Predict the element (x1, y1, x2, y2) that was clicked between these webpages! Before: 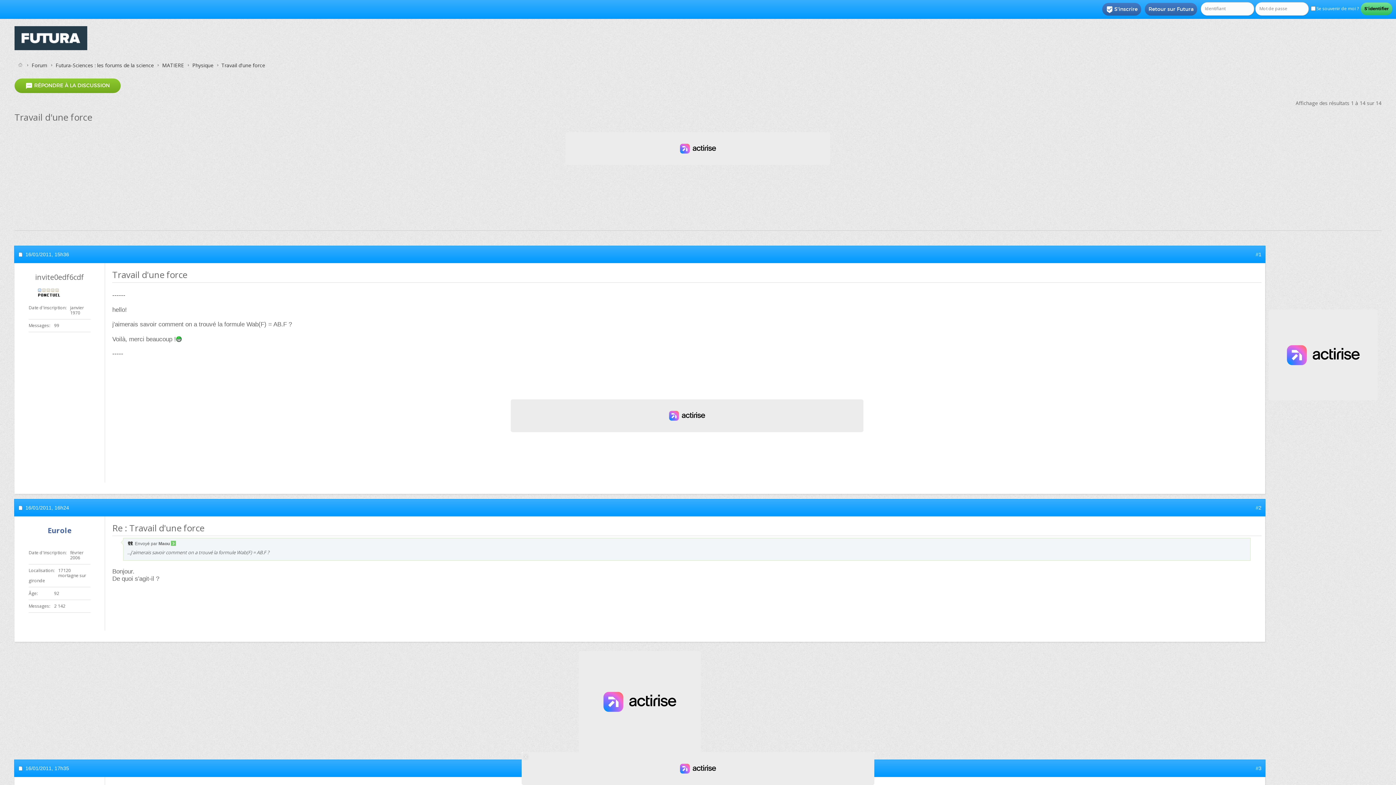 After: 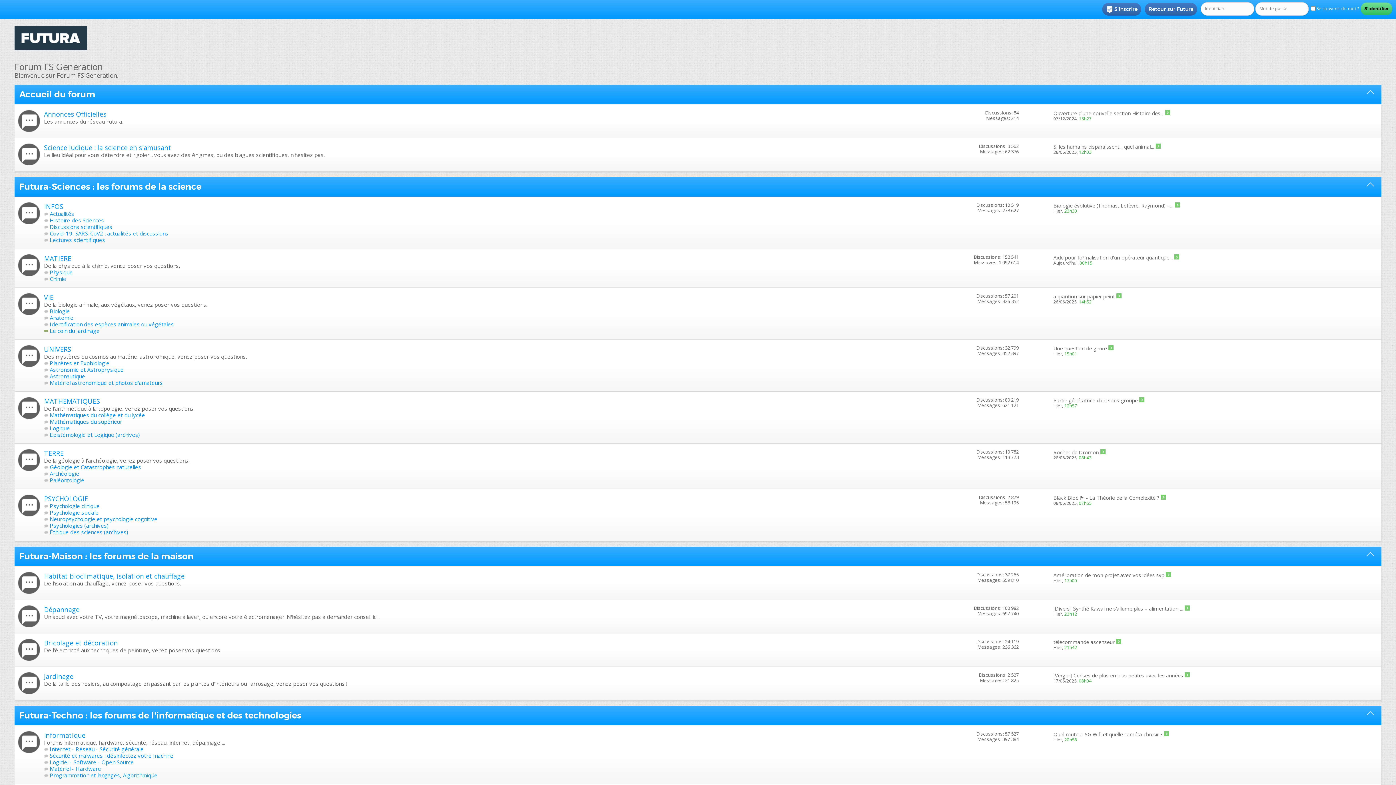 Action: bbox: (15, 61, 25, 69)